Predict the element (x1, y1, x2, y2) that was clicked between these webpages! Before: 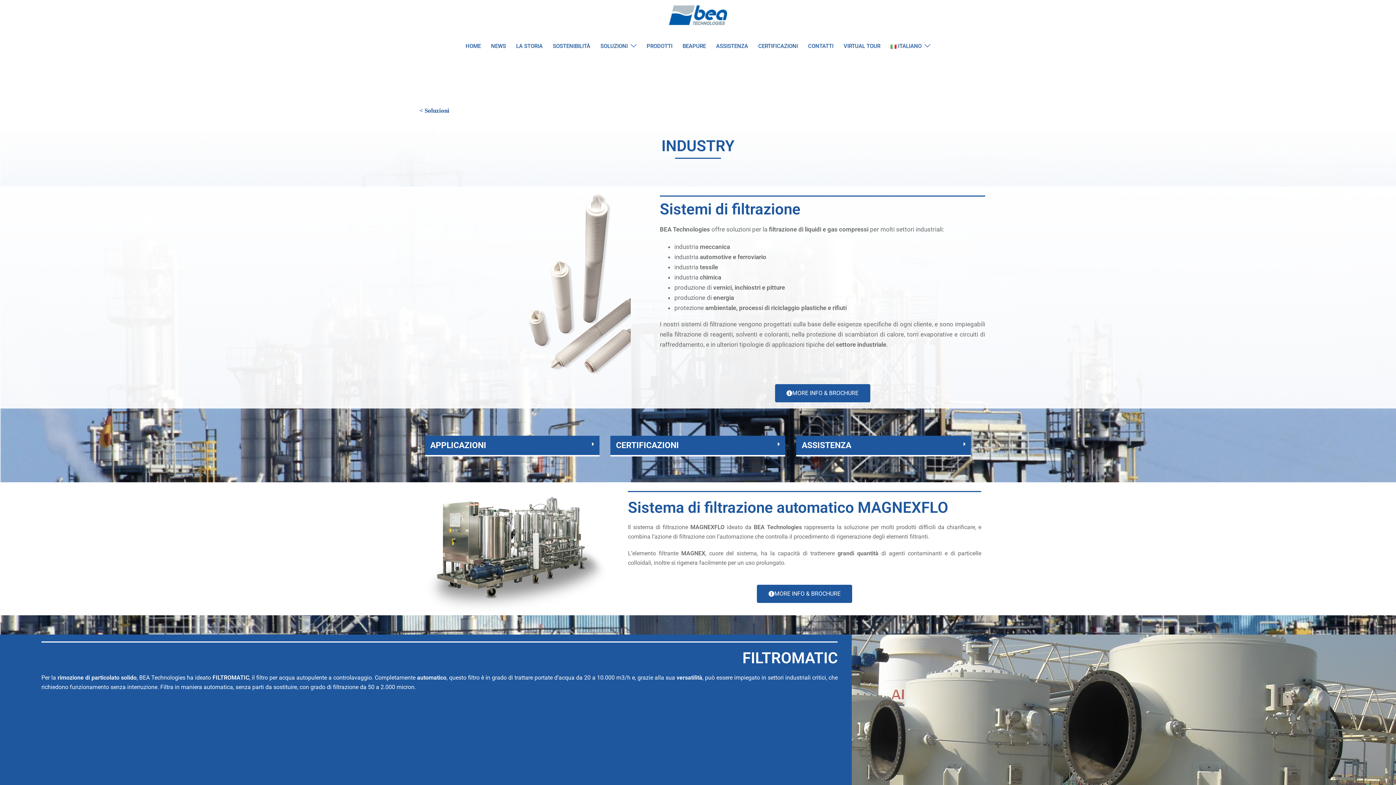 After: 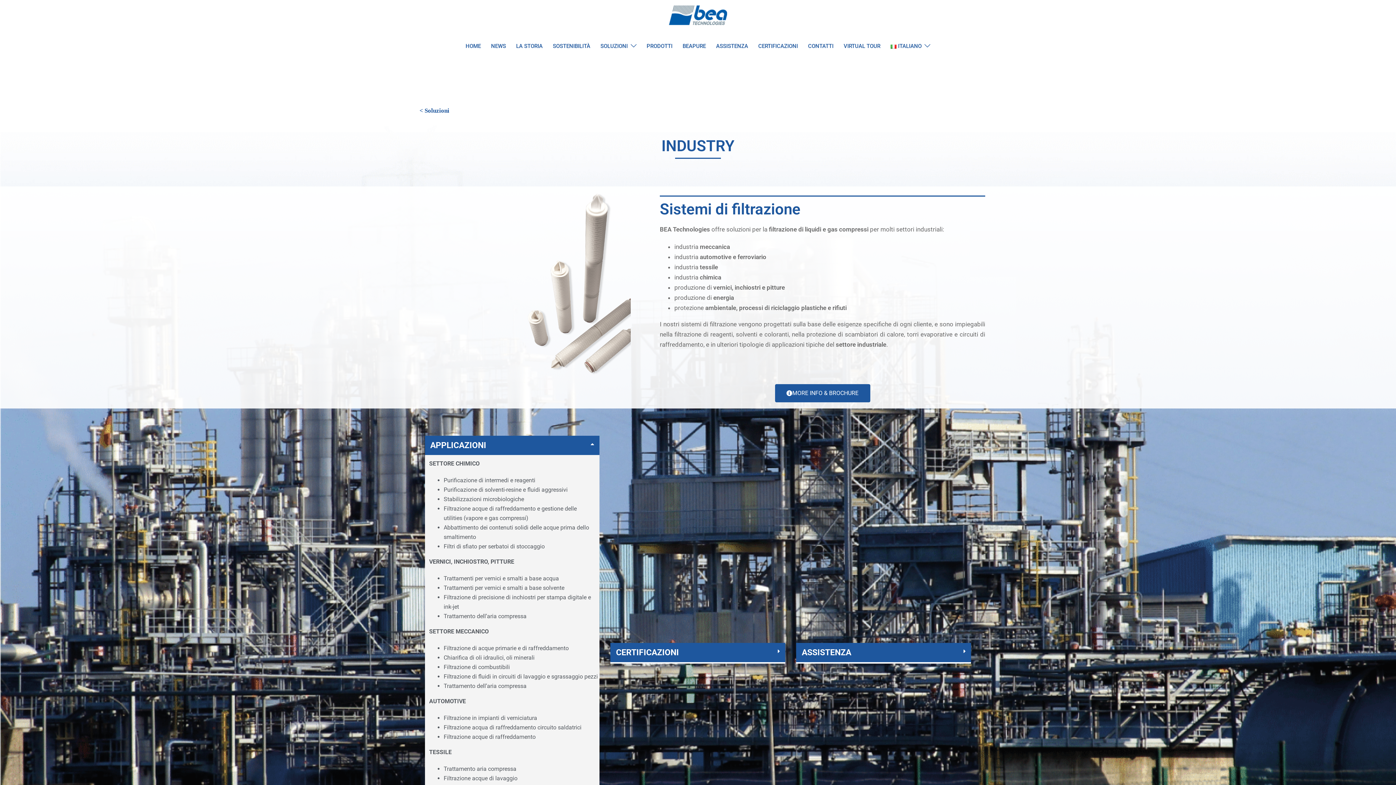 Action: label: APPLICAZIONI bbox: (424, 436, 599, 456)